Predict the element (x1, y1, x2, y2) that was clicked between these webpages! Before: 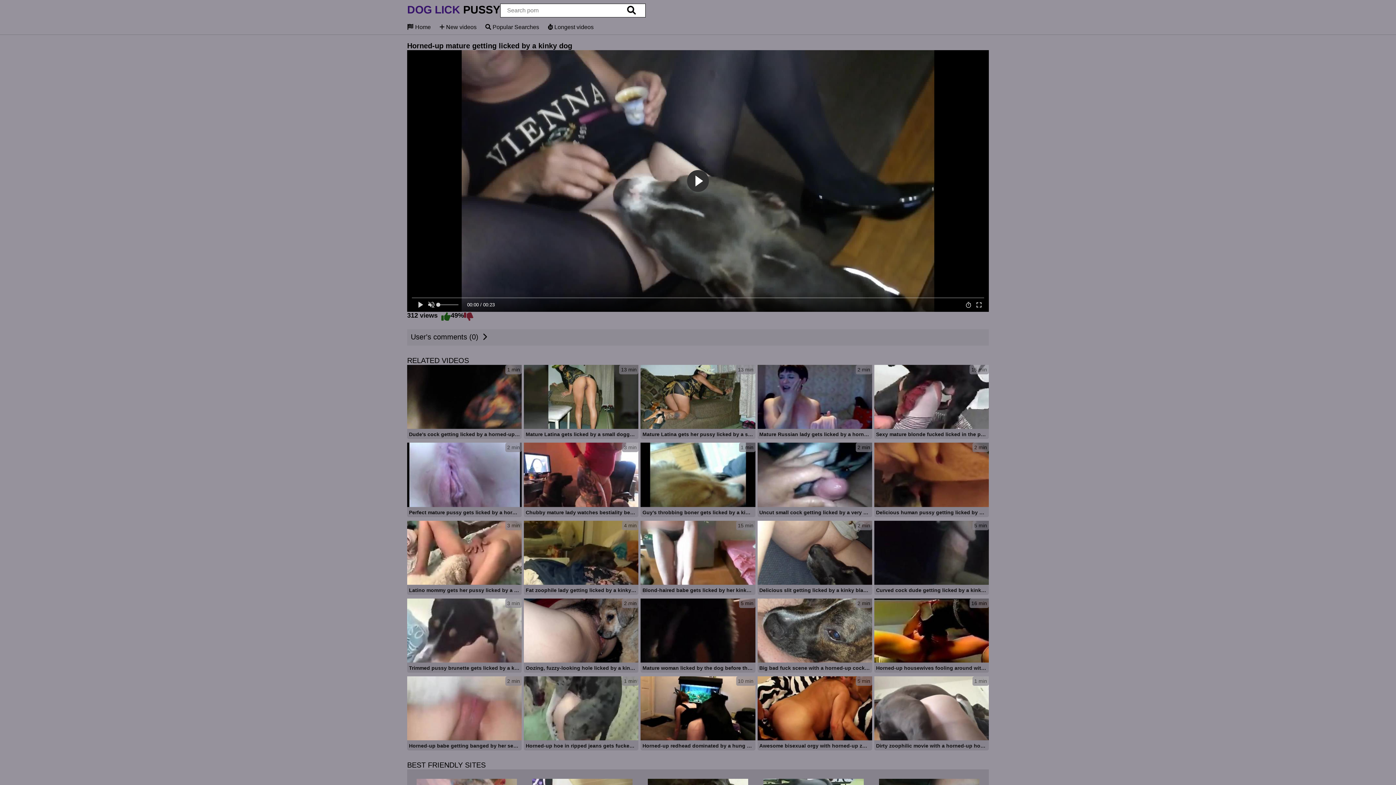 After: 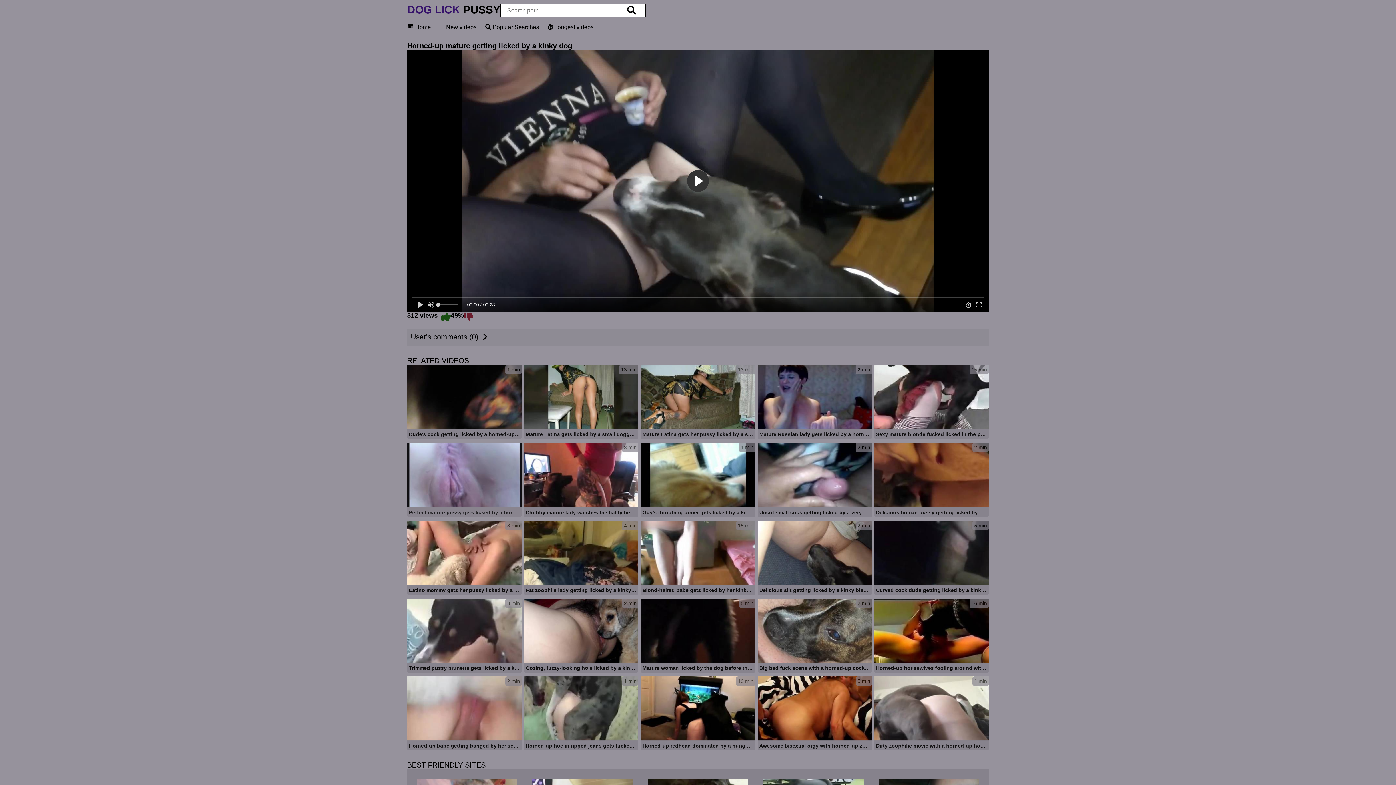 Action: bbox: (407, 443, 521, 518) label: 2 min
Perfect mature pussy gets licked by a horny pooch